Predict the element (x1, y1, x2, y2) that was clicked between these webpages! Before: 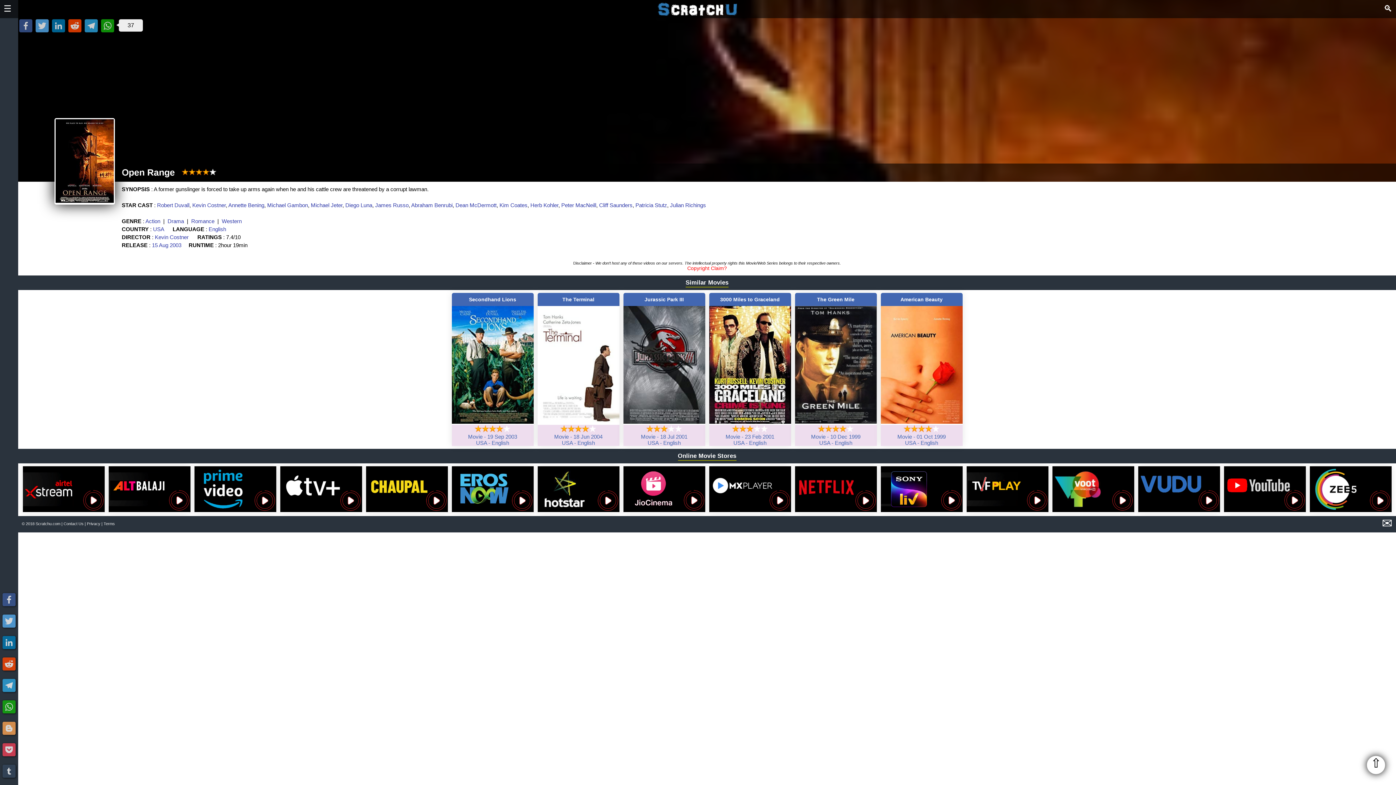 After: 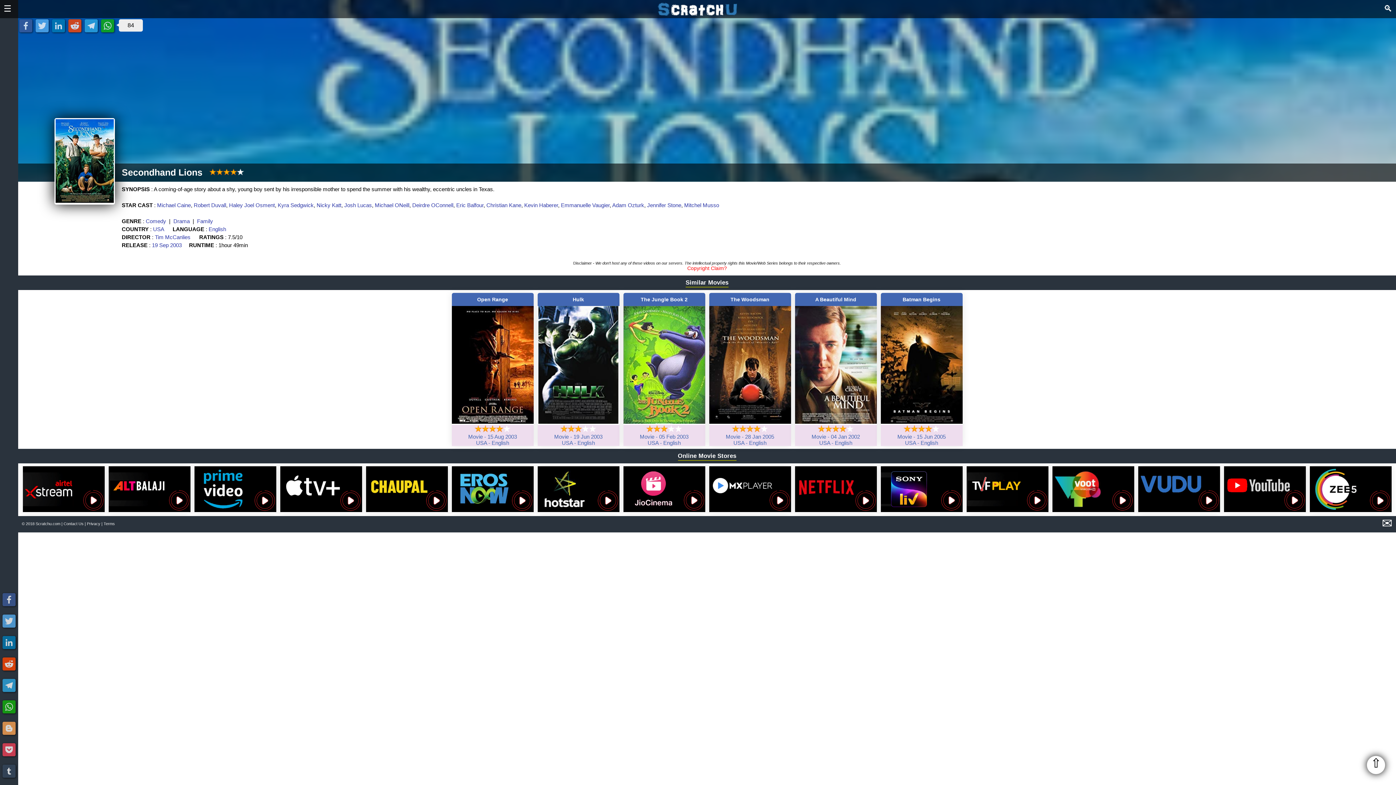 Action: label: Secondhand Lions bbox: (451, 293, 533, 425)